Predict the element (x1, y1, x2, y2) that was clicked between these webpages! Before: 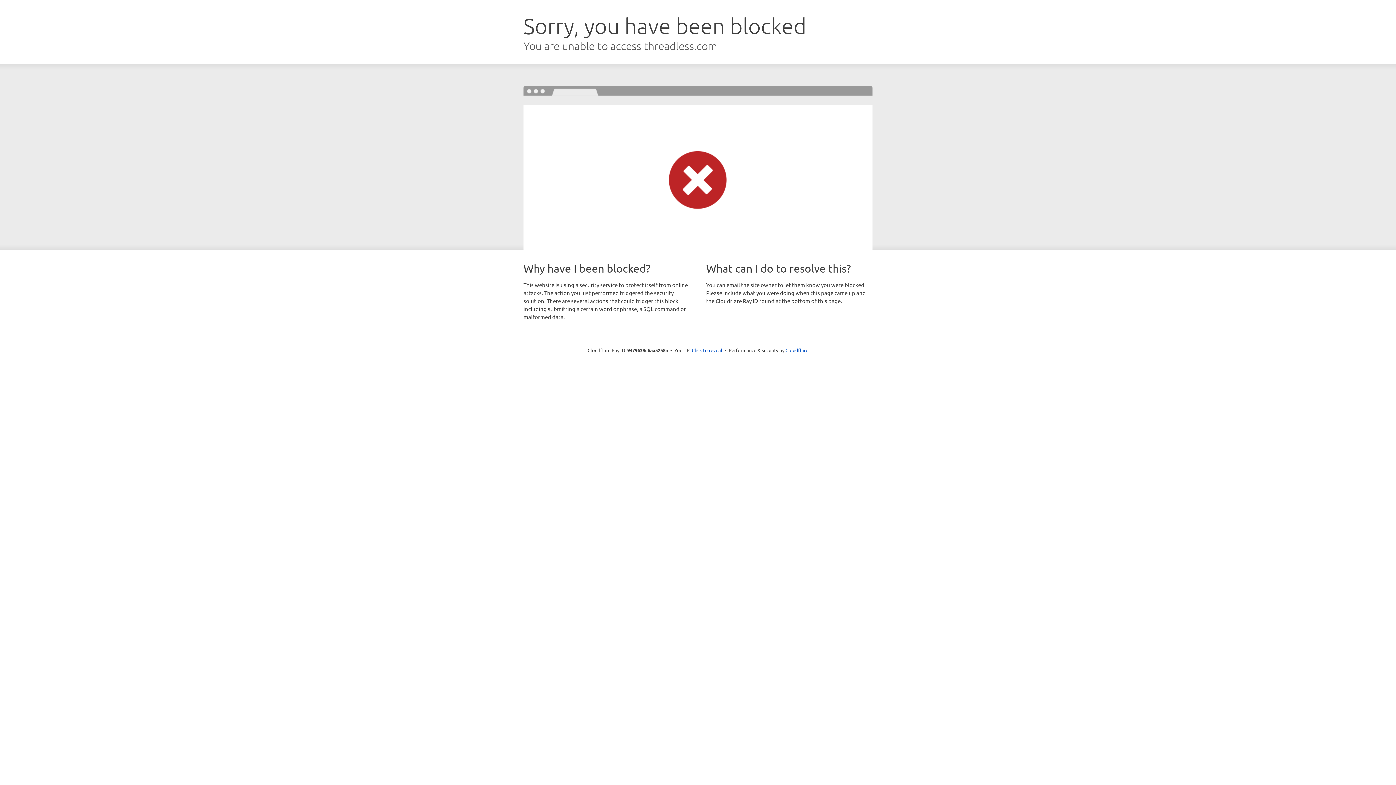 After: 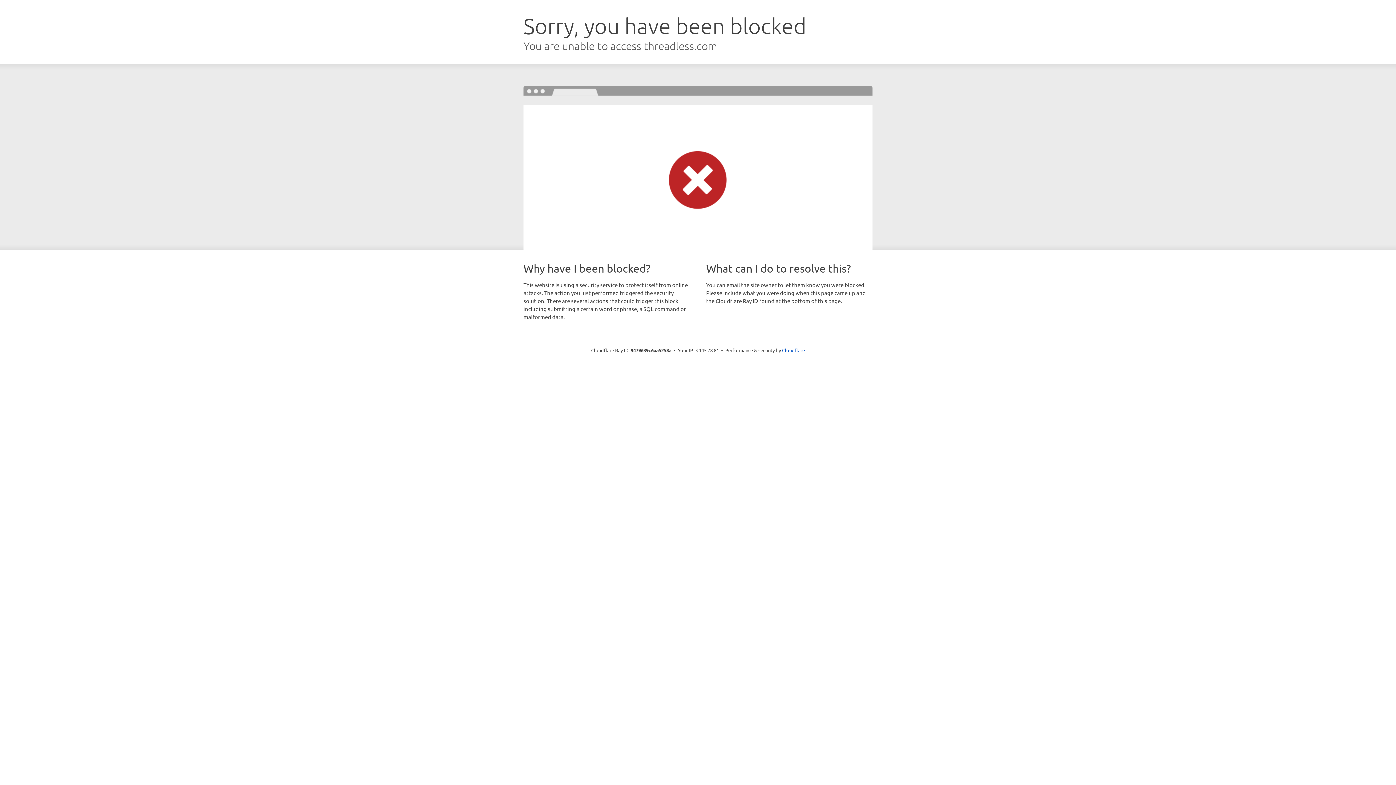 Action: label: Click to reveal bbox: (692, 346, 722, 353)